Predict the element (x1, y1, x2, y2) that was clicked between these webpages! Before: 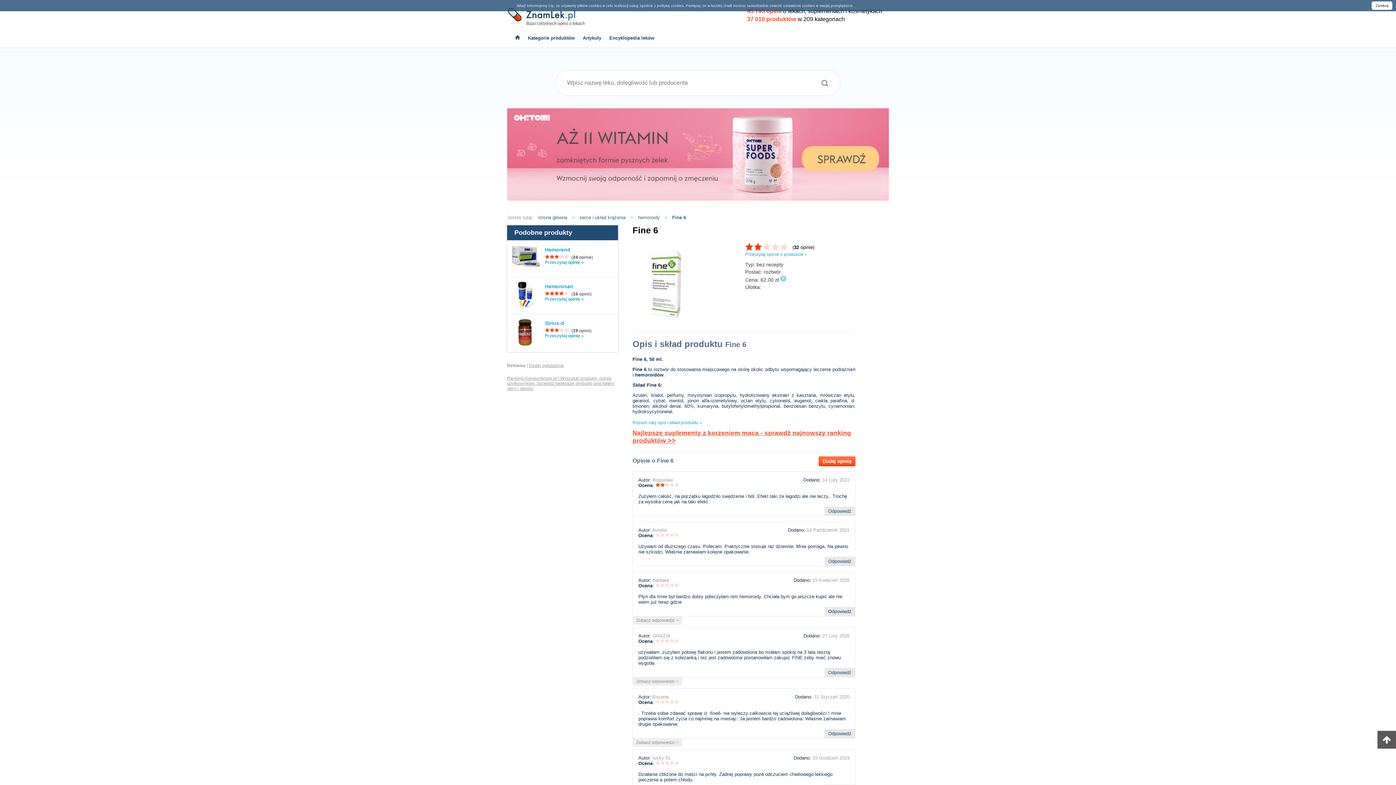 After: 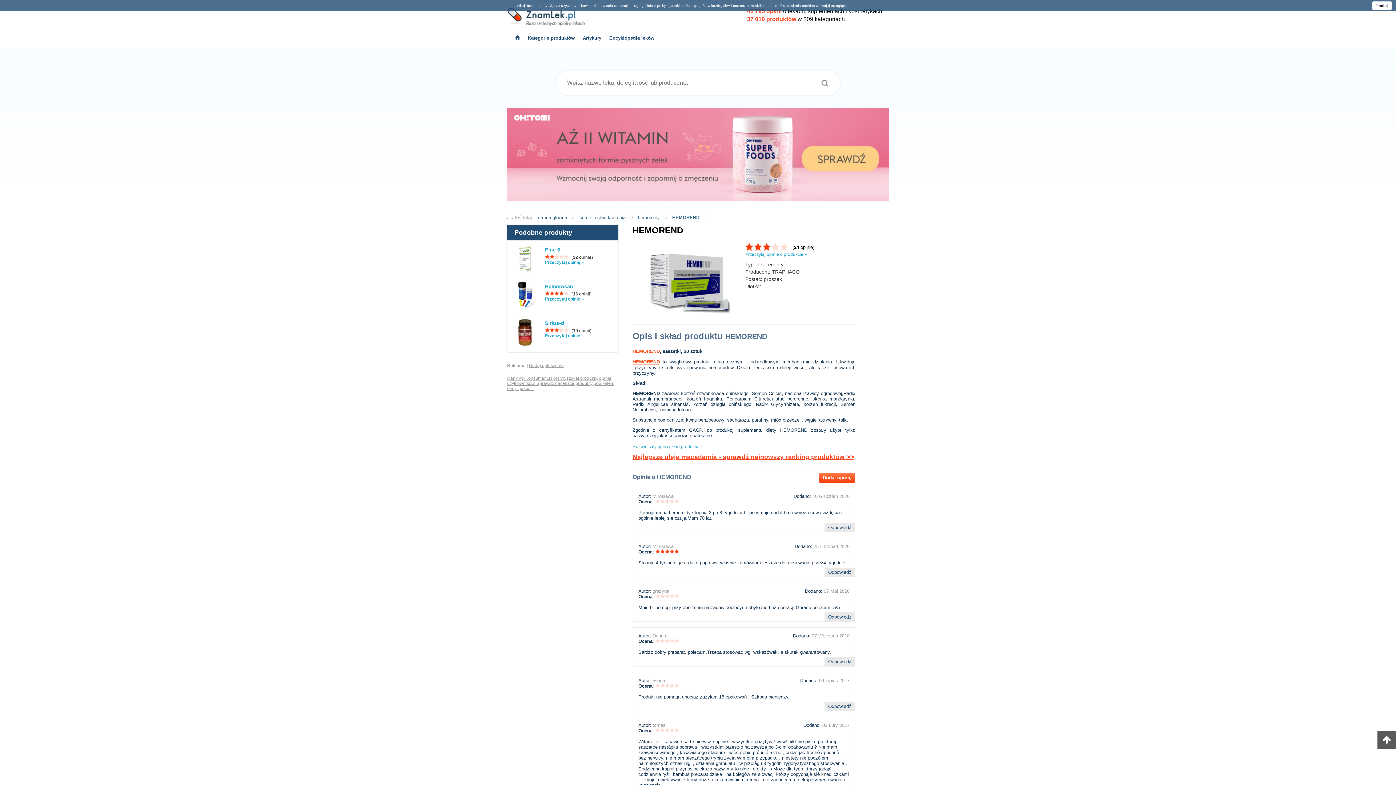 Action: label: Hemorend bbox: (545, 246, 614, 252)